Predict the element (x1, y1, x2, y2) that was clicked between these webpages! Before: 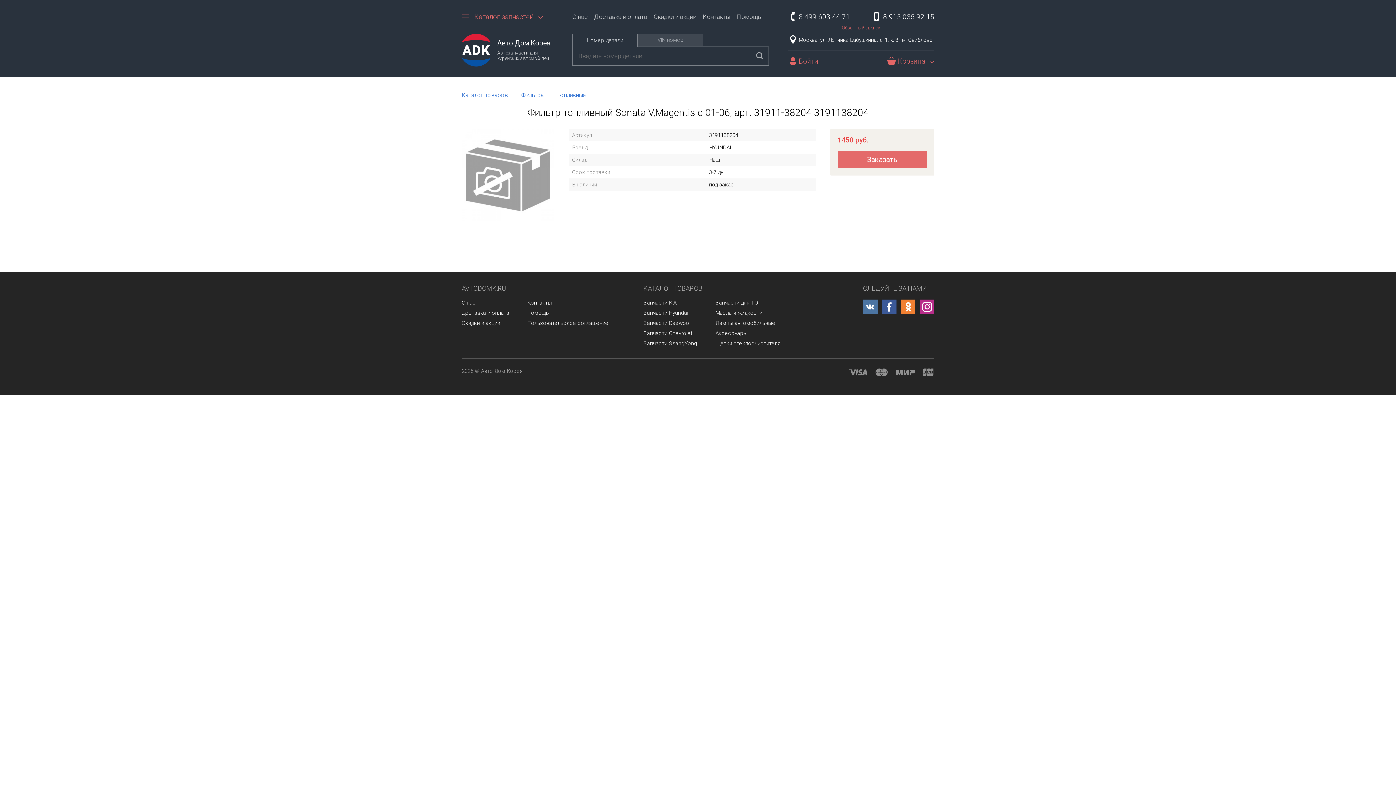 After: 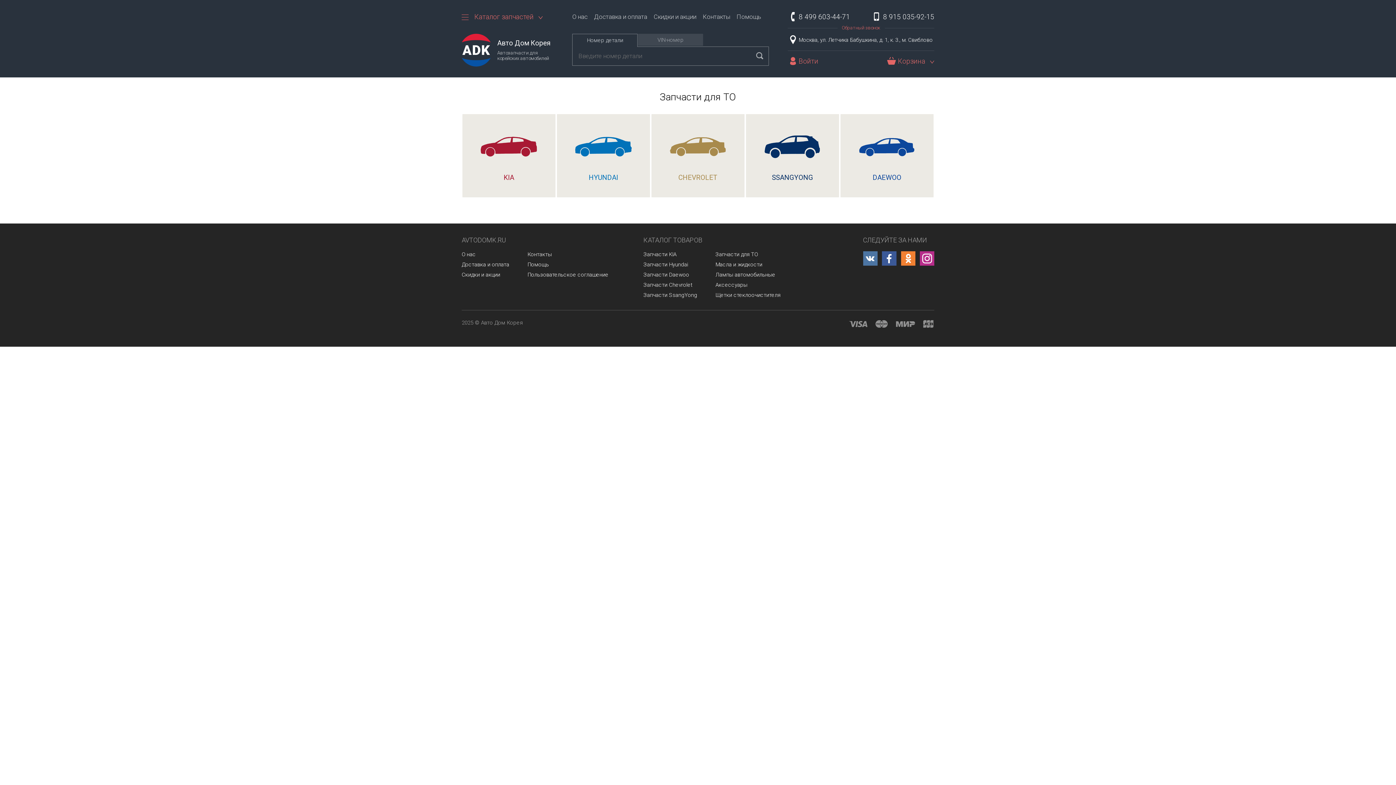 Action: label: Запчасти для ТО bbox: (715, 299, 780, 306)